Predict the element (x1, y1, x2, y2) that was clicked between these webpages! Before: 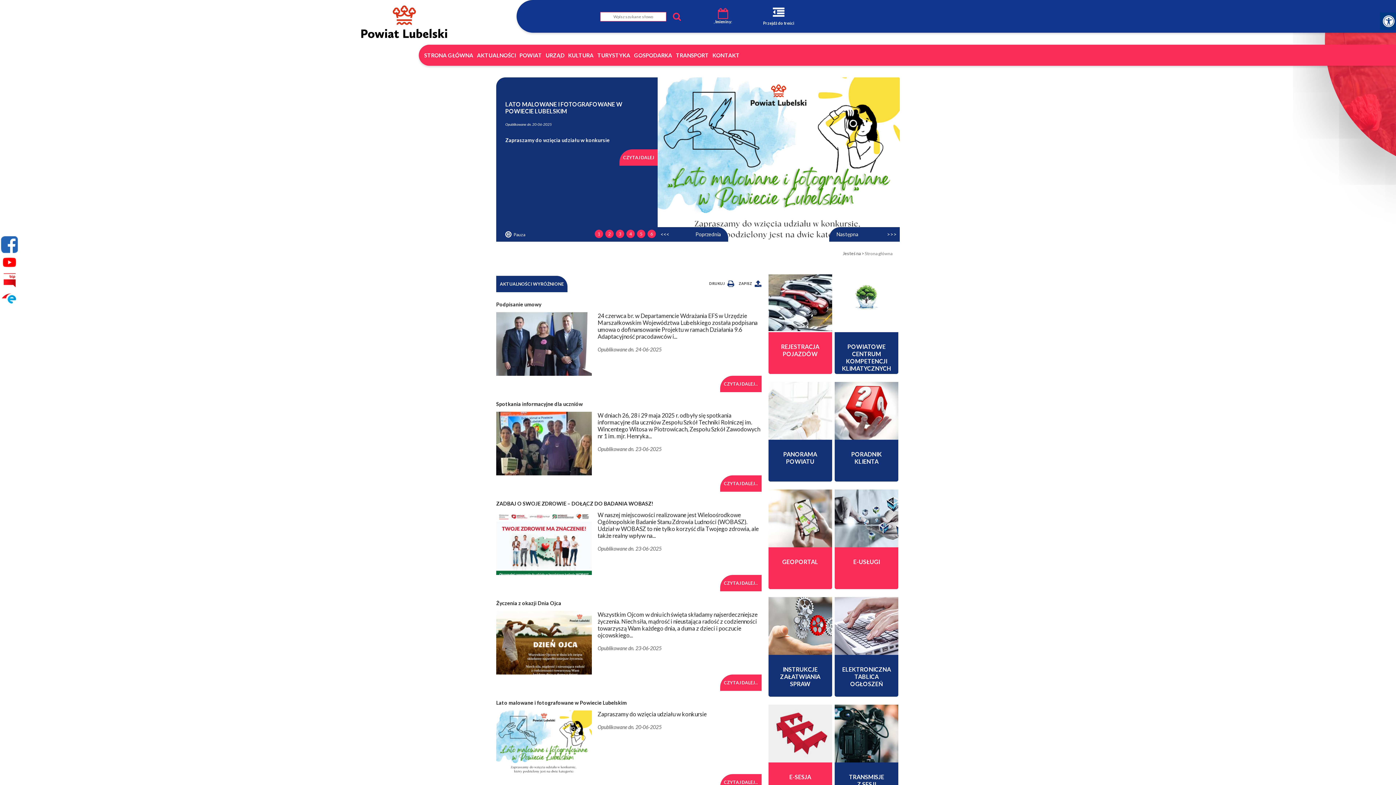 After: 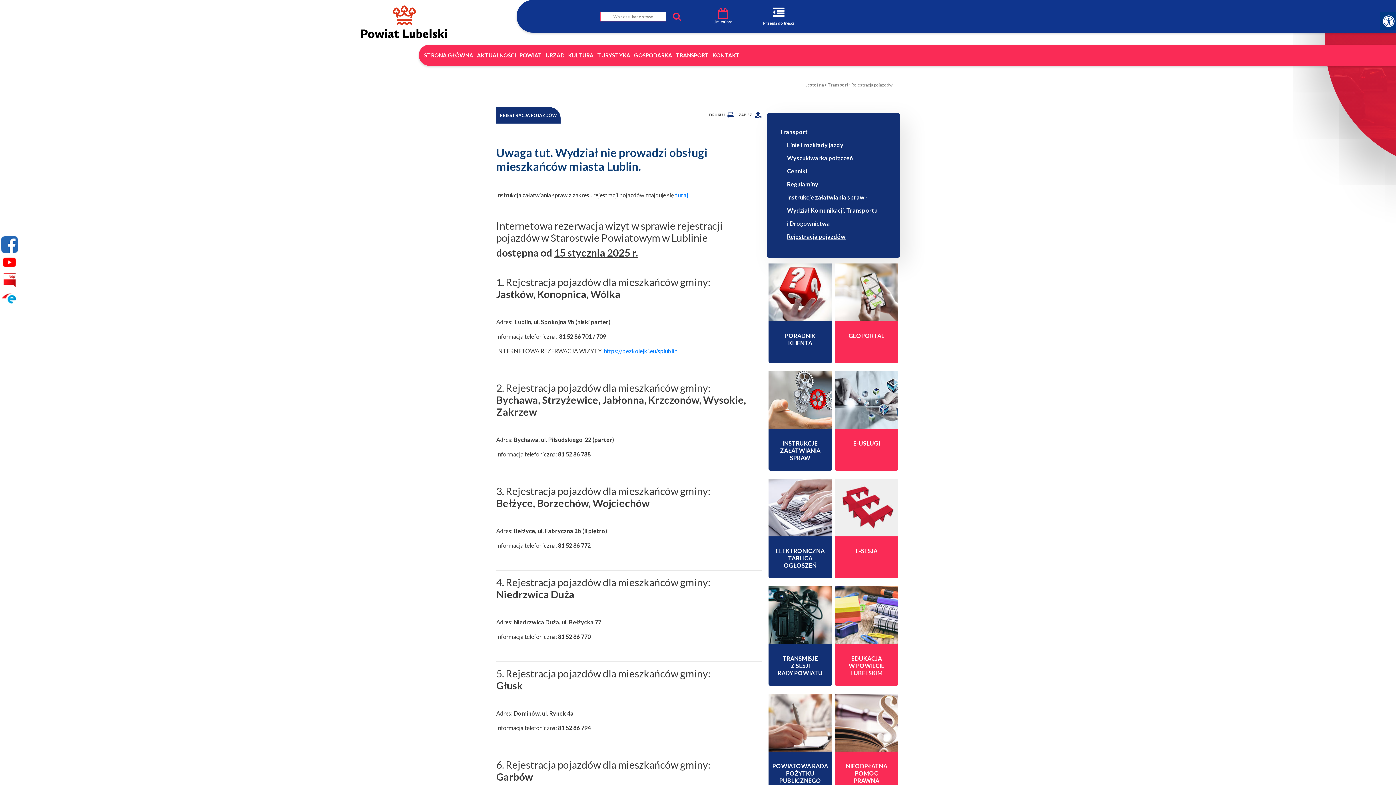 Action: bbox: (768, 299, 832, 305)